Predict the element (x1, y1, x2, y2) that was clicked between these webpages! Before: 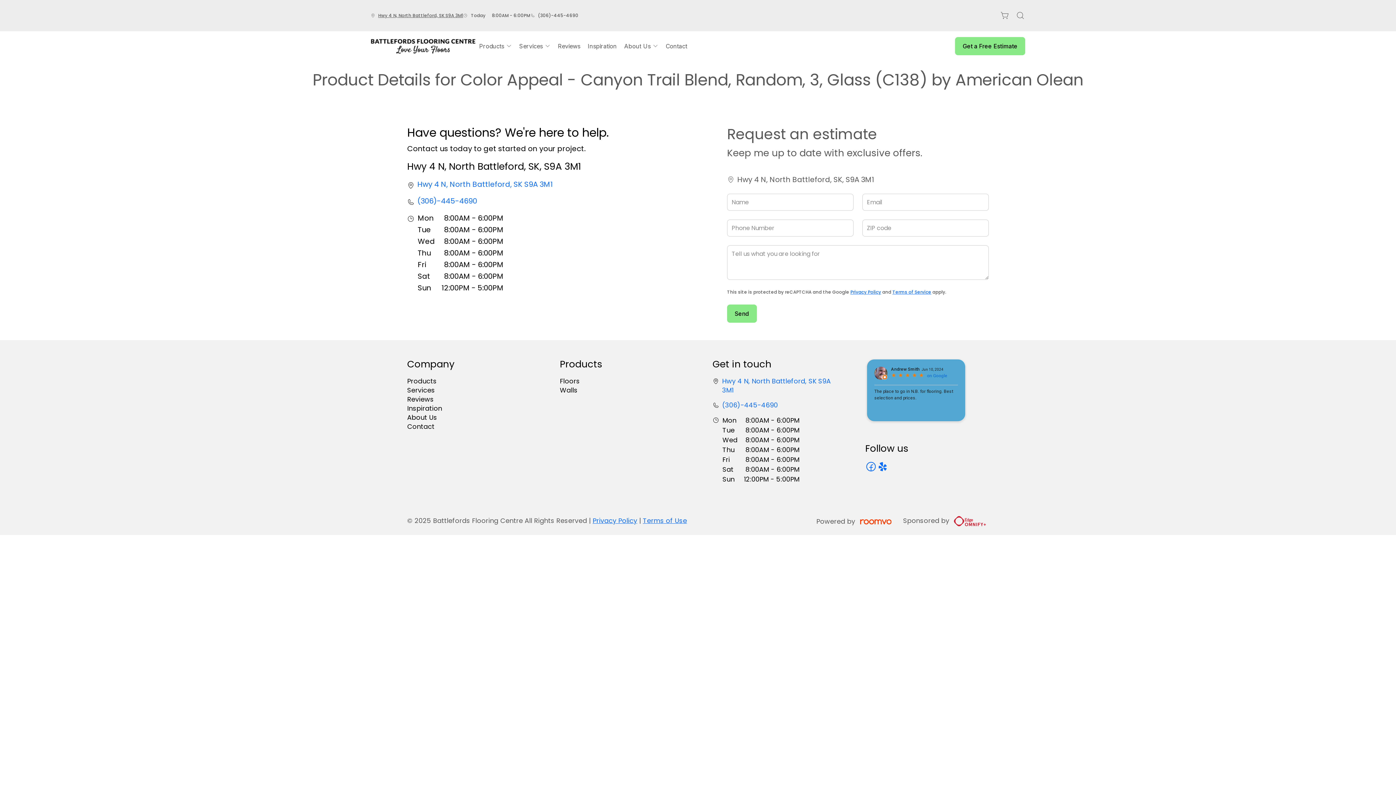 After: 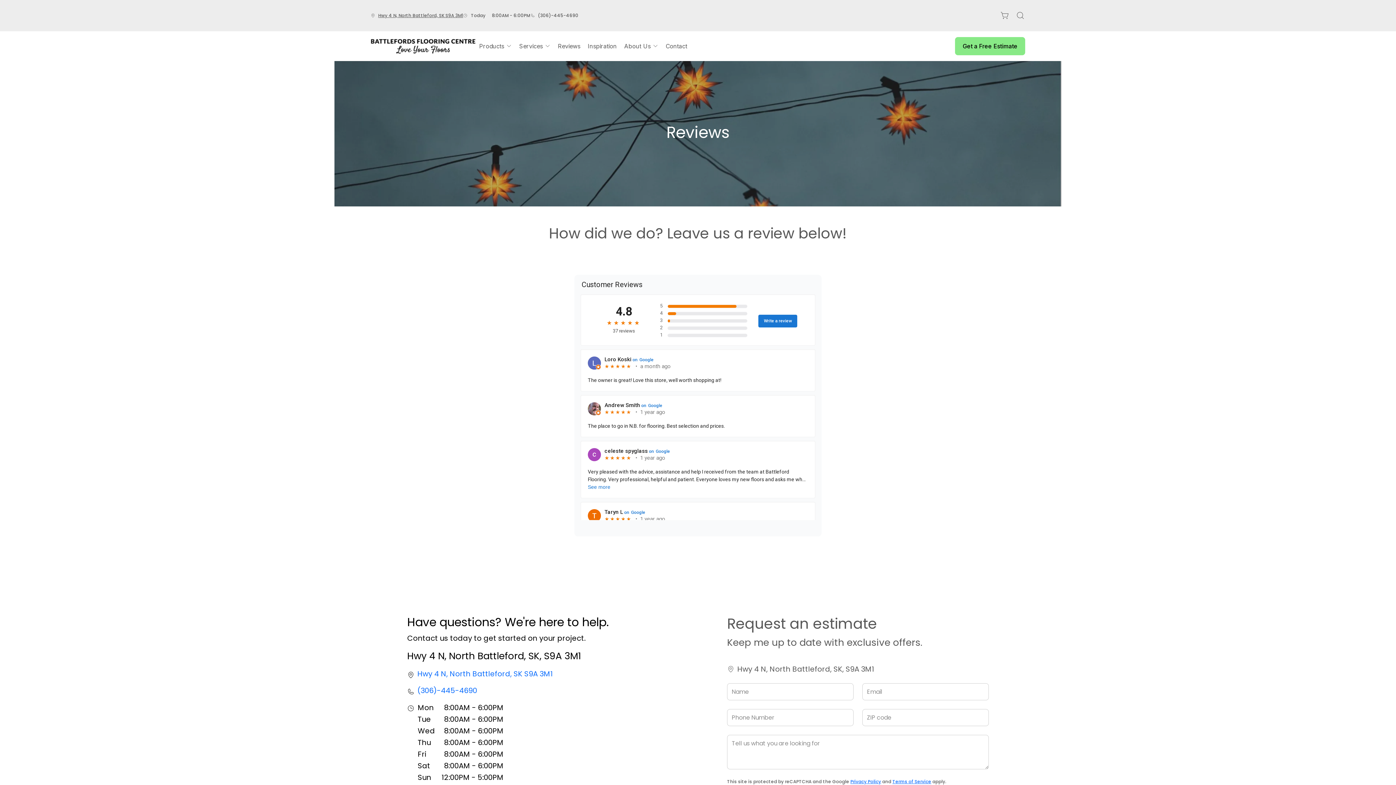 Action: label: Reviews bbox: (407, 394, 433, 404)